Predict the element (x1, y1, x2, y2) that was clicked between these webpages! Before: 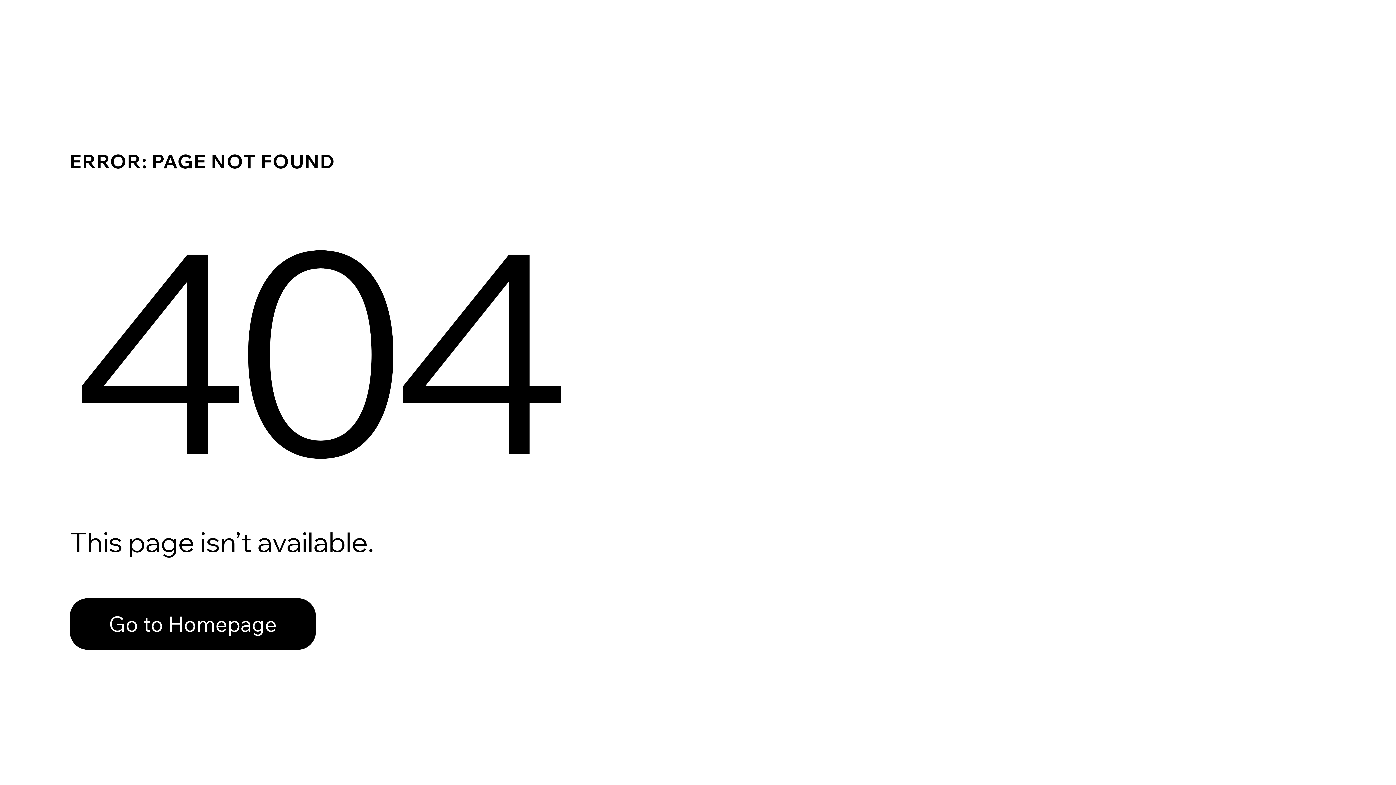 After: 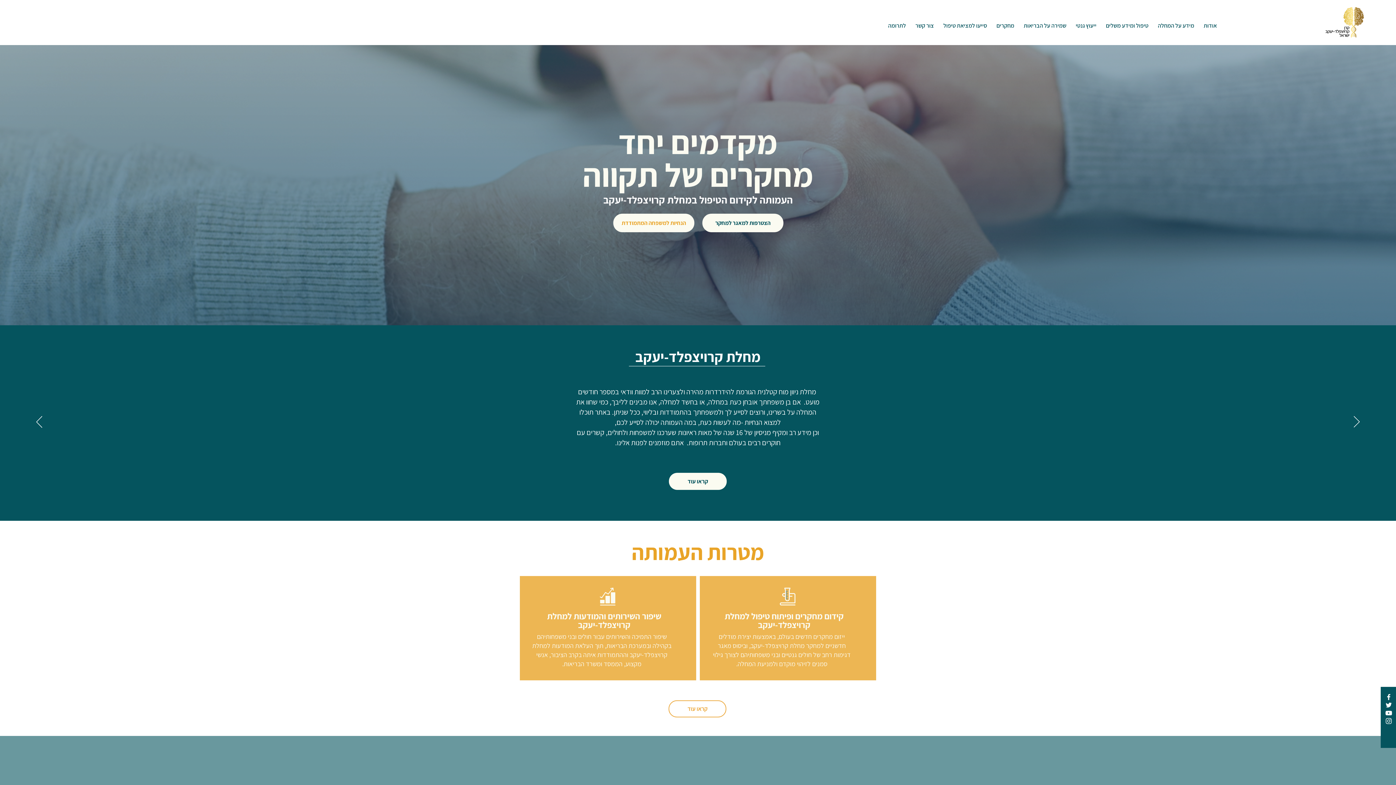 Action: label: Go to Homepage bbox: (69, 598, 316, 650)